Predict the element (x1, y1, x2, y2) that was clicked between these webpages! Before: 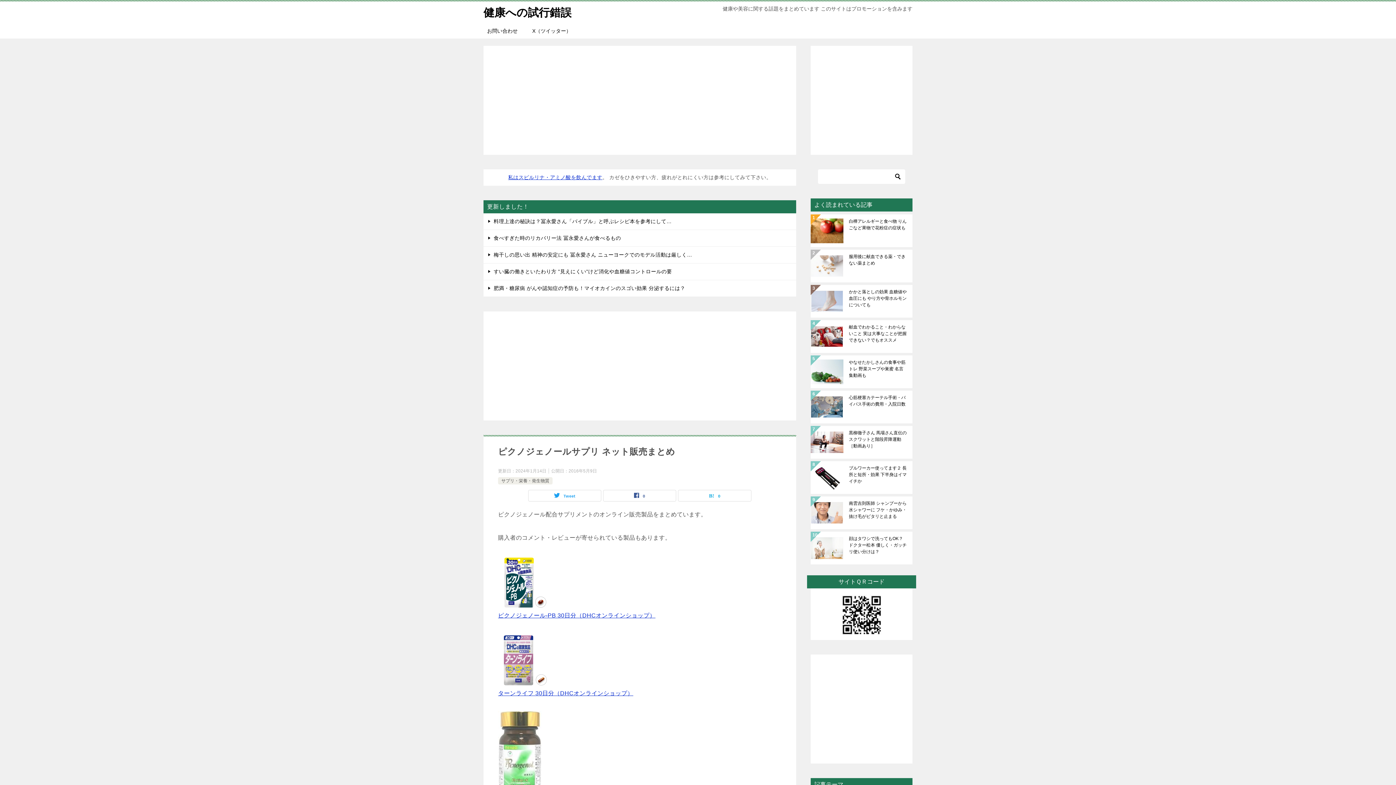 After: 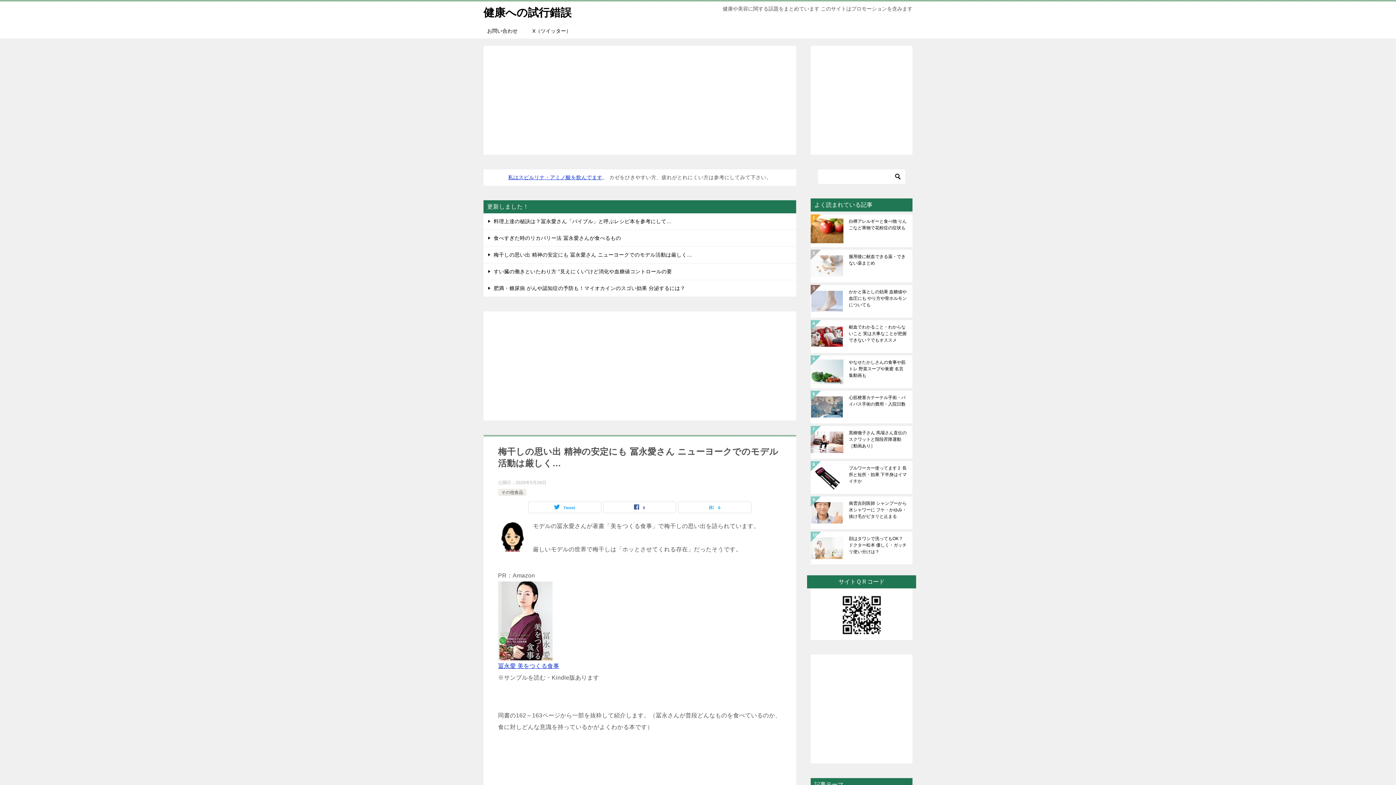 Action: bbox: (493, 252, 692, 257) label: 梅干しの思い出 精神の安定にも 冨永愛さん ニューヨークでのモデル活動は厳しく…